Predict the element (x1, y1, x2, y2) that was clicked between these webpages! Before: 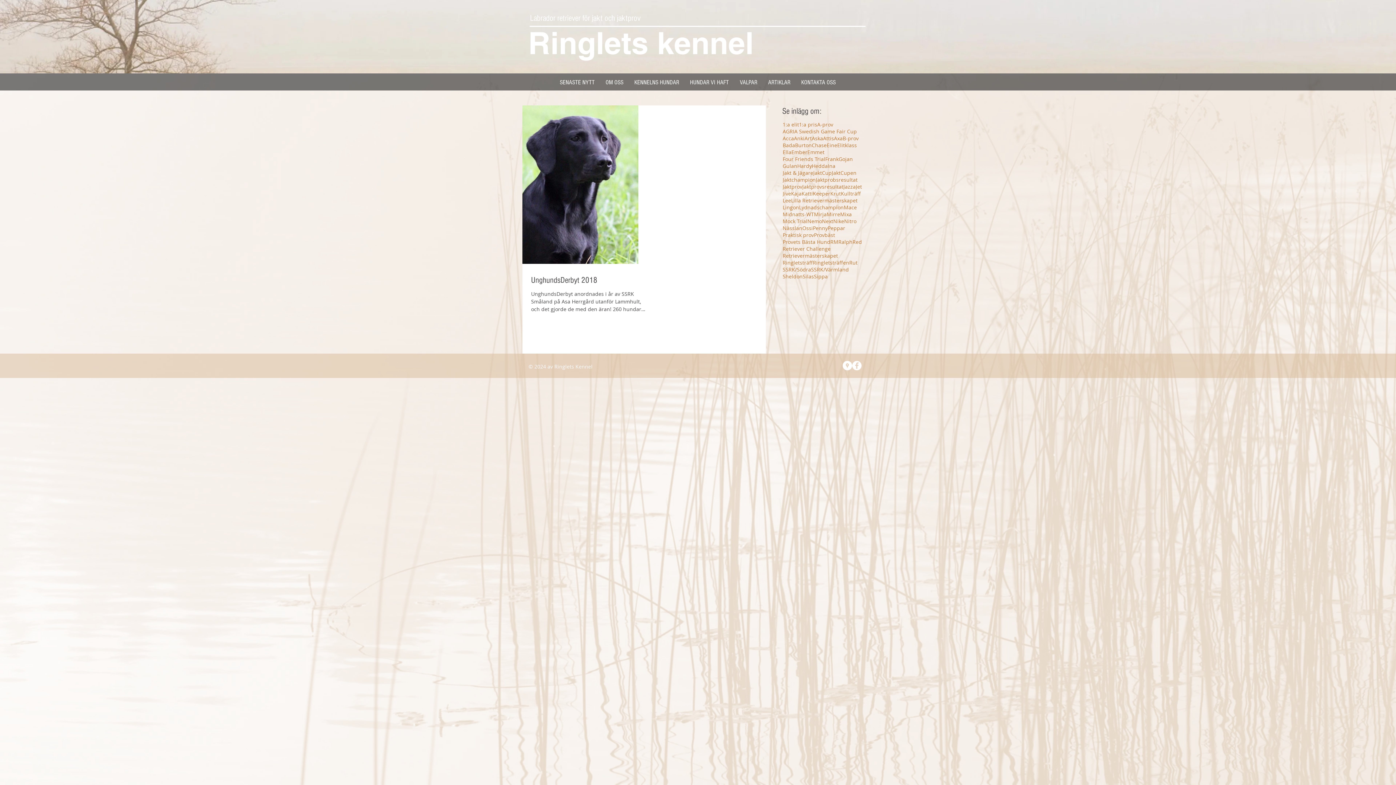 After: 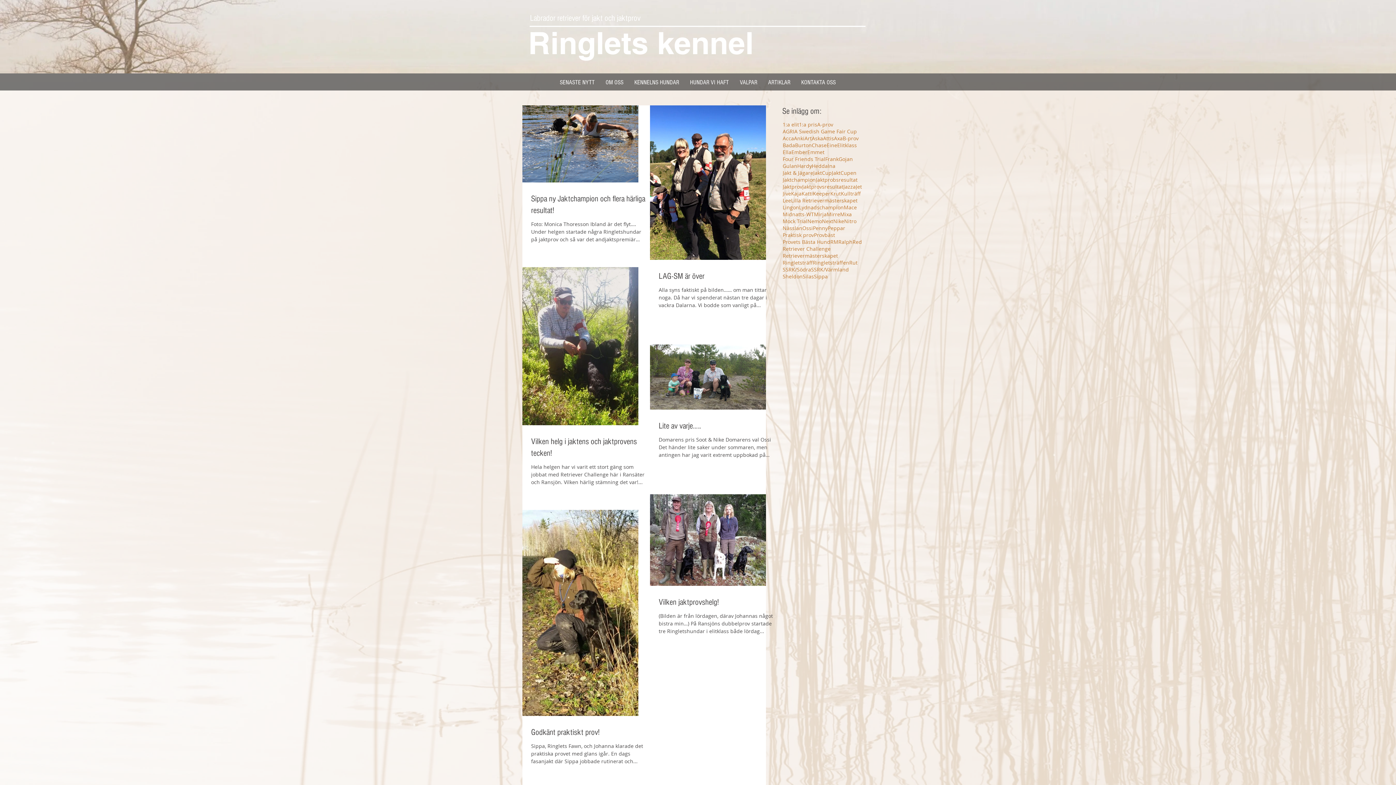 Action: label: Sippa bbox: (814, 273, 828, 280)